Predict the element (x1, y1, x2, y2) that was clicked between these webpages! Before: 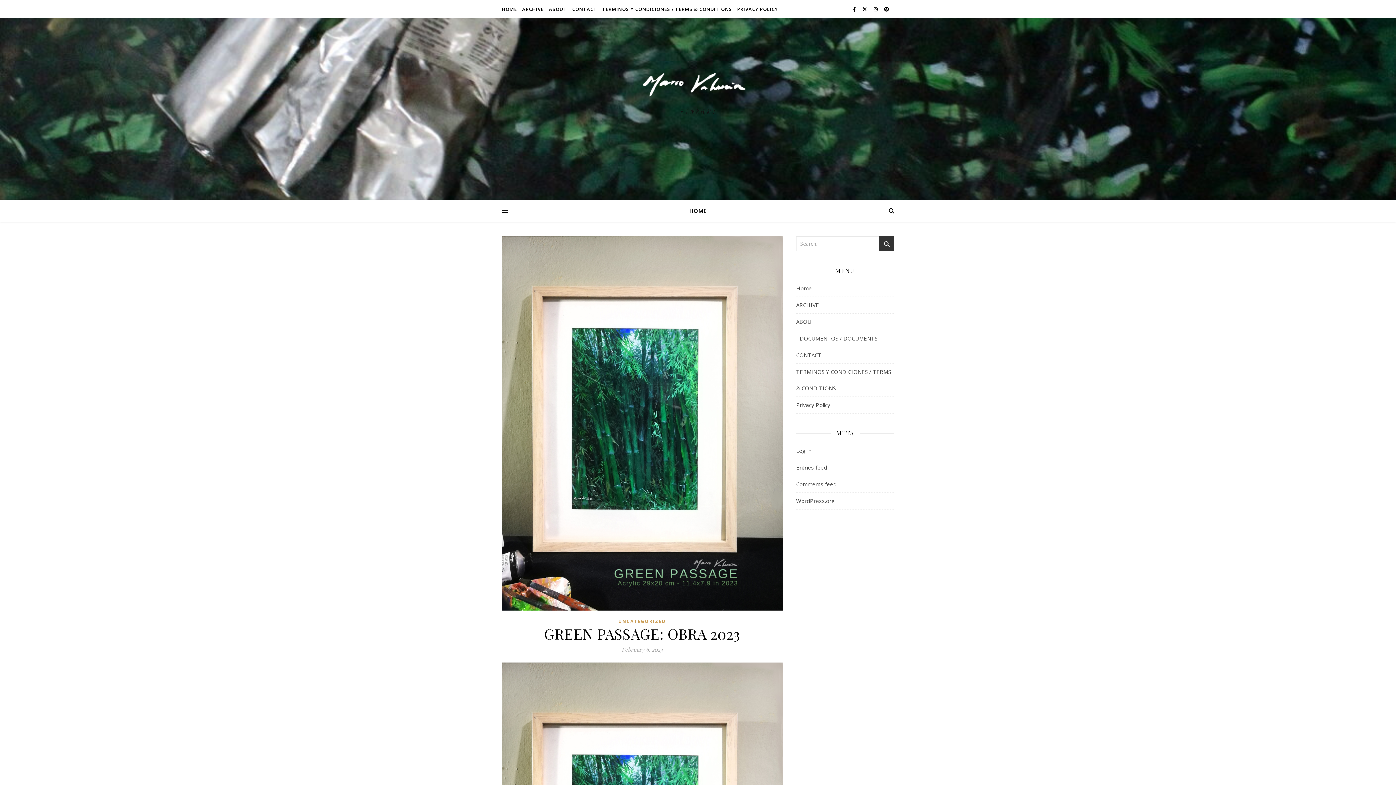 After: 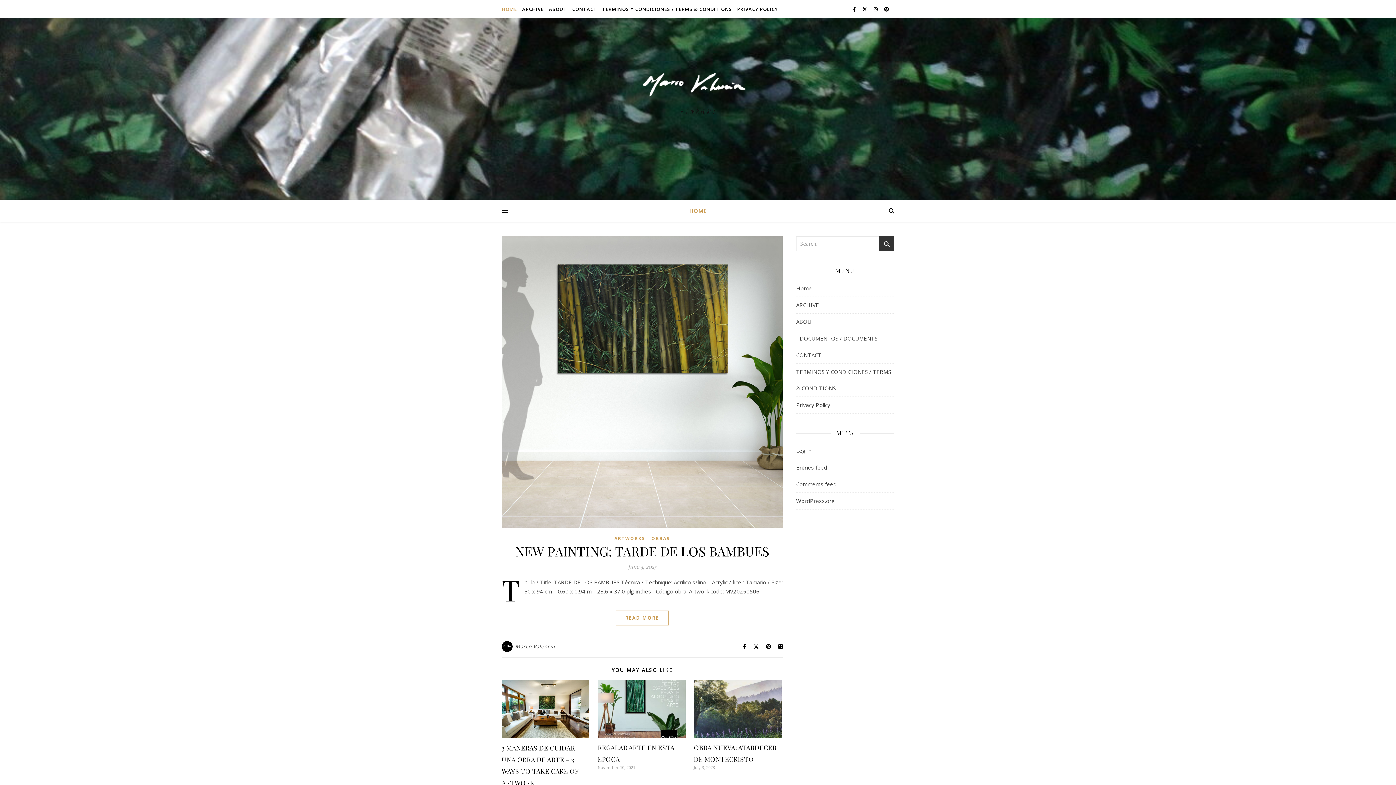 Action: bbox: (640, 61, 755, 102)